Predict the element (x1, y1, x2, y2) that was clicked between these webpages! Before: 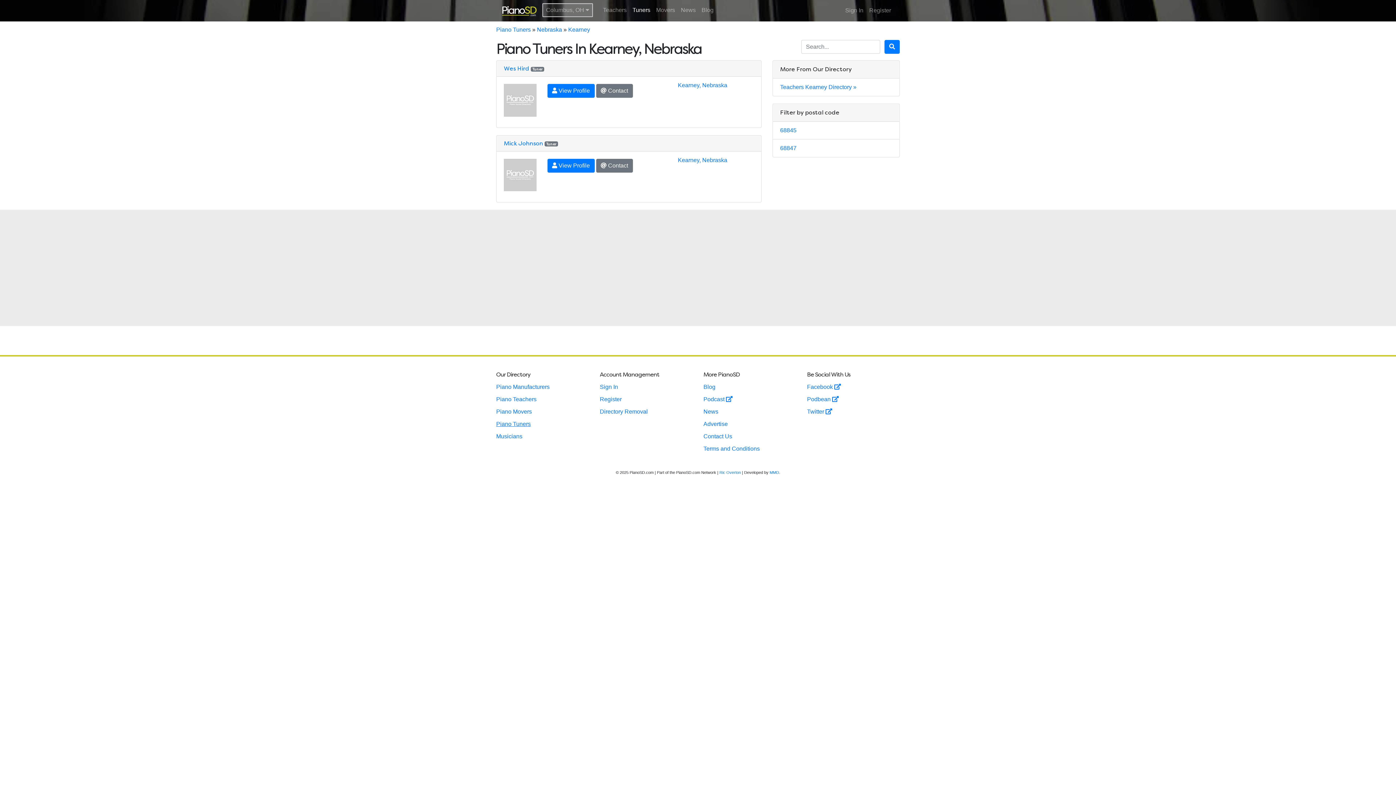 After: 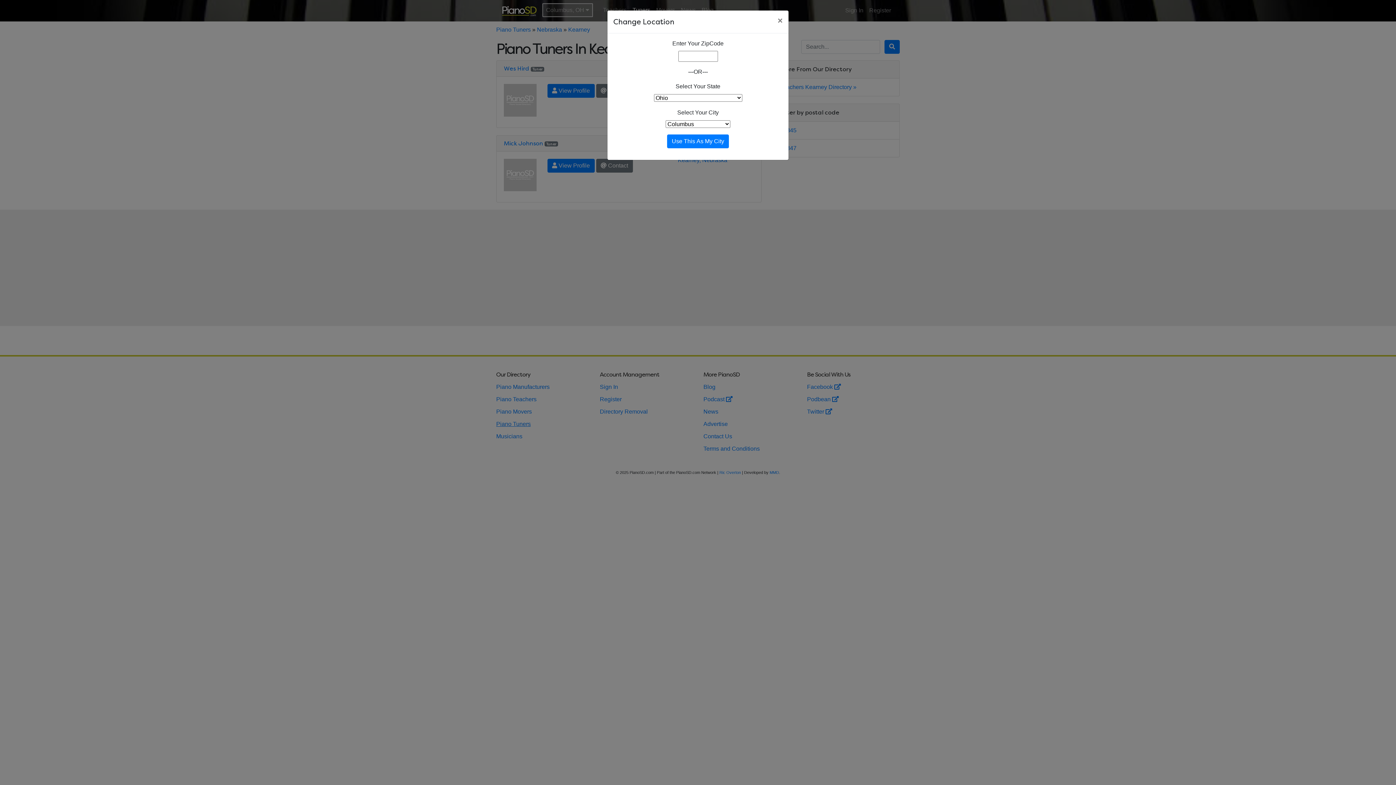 Action: bbox: (542, 3, 593, 17) label: Columbus, OH 